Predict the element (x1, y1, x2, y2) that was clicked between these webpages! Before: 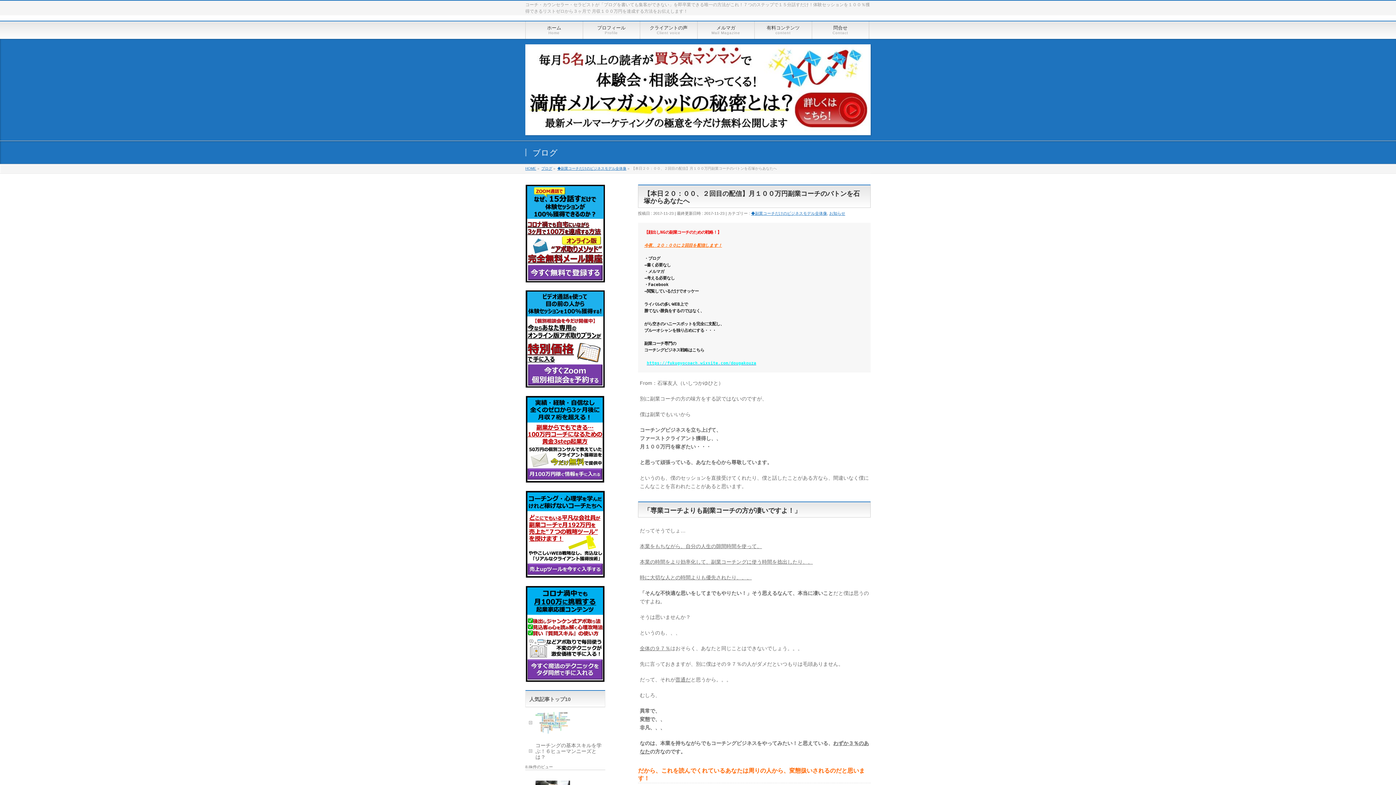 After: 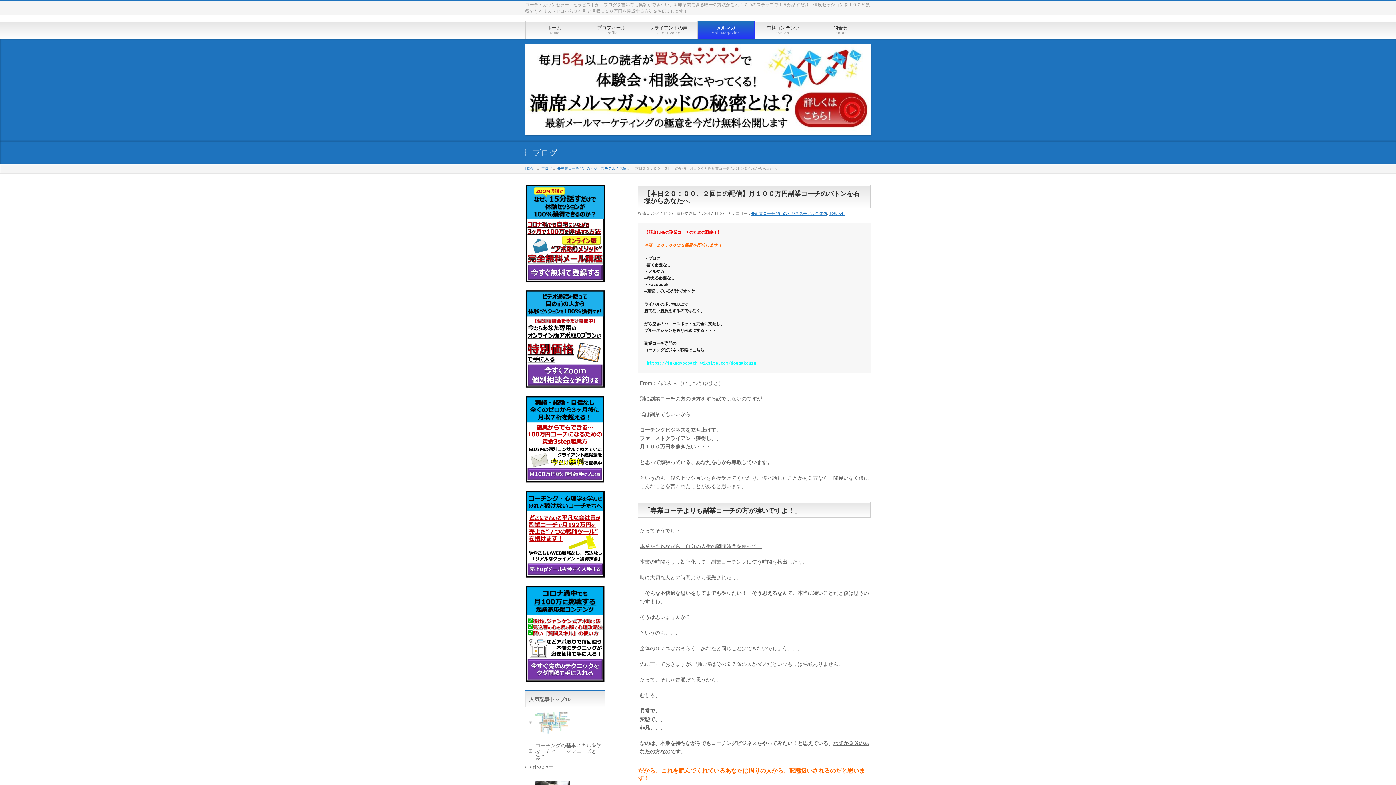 Action: label: メルマガ
Mail Magazine bbox: (697, 21, 754, 38)